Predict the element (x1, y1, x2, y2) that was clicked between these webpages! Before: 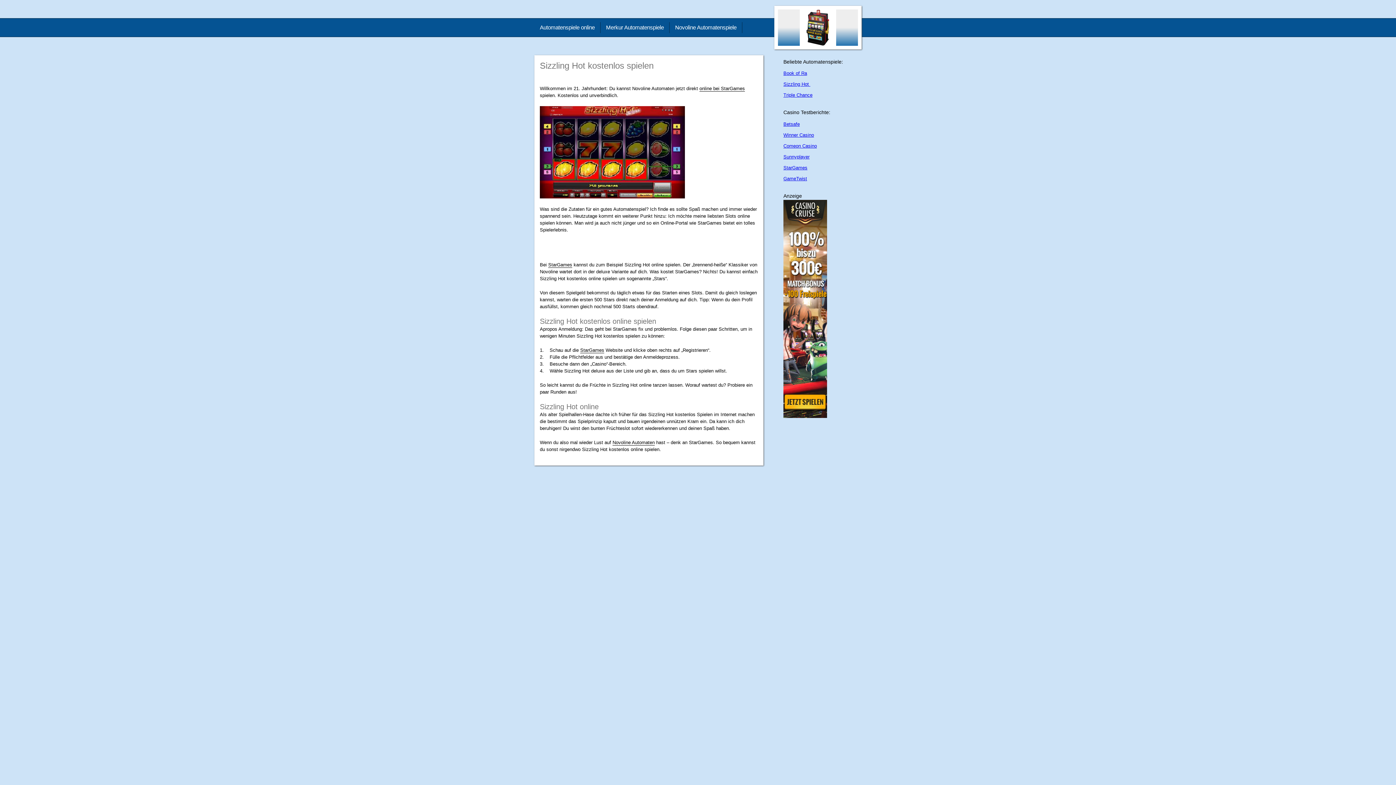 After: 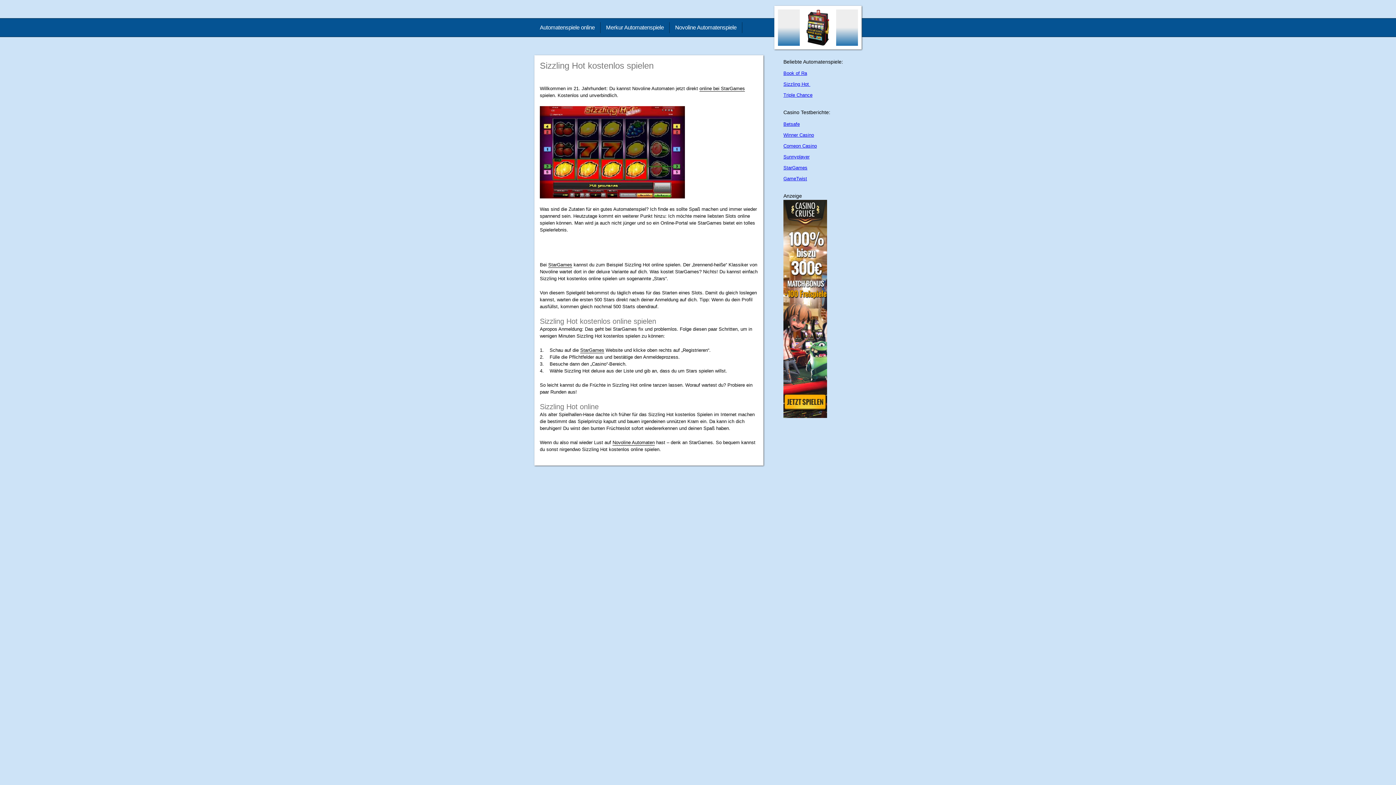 Action: bbox: (540, 149, 685, 155)